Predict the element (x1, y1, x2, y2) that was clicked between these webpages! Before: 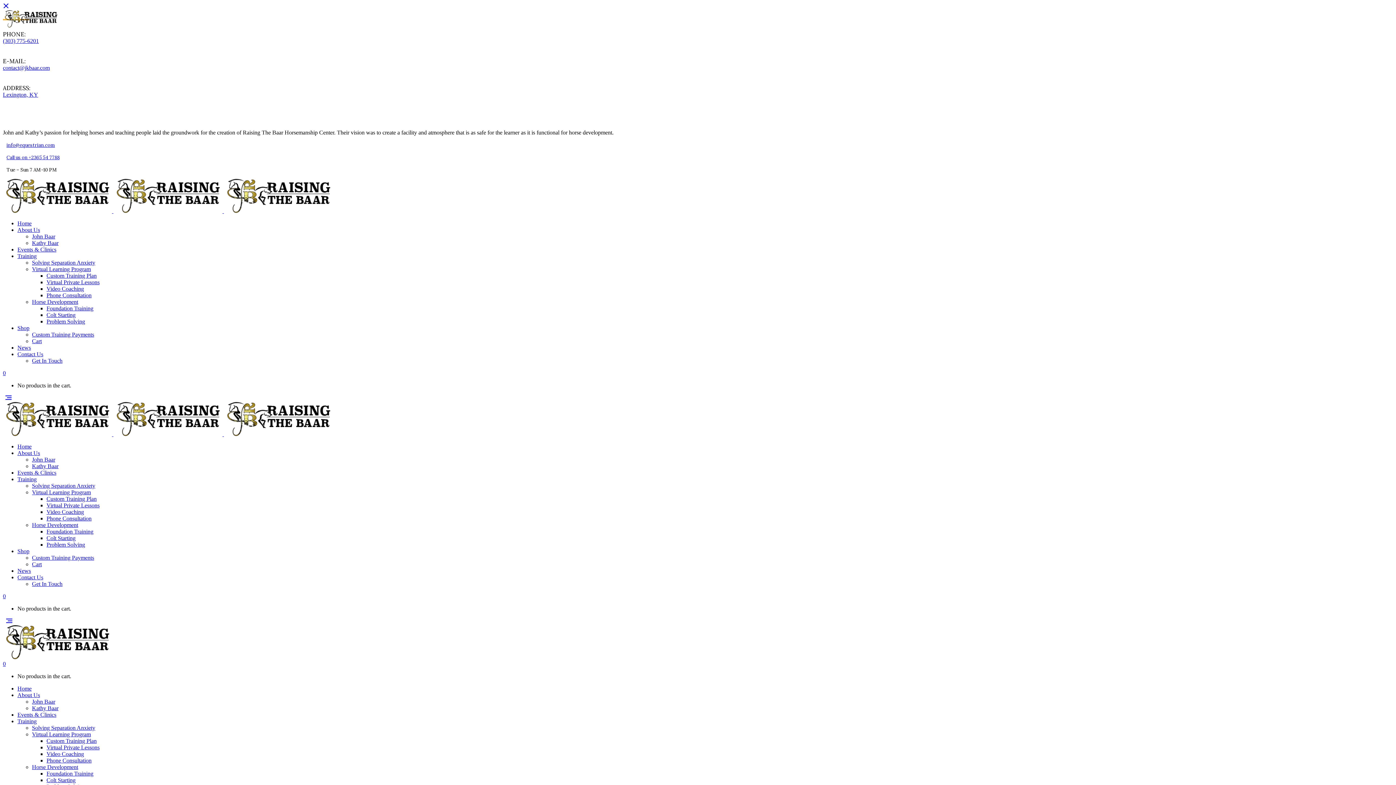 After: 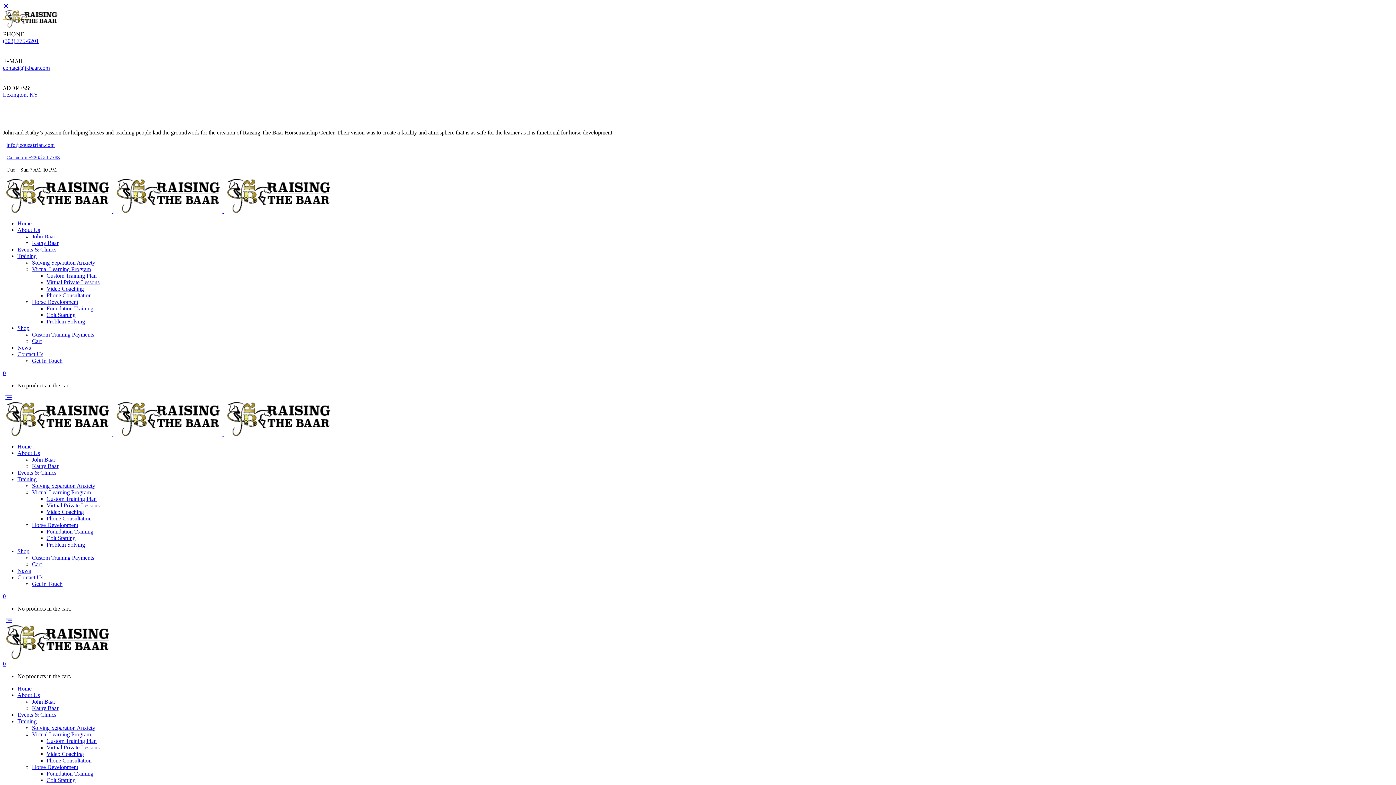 Action: label: John Baar bbox: (32, 233, 55, 239)